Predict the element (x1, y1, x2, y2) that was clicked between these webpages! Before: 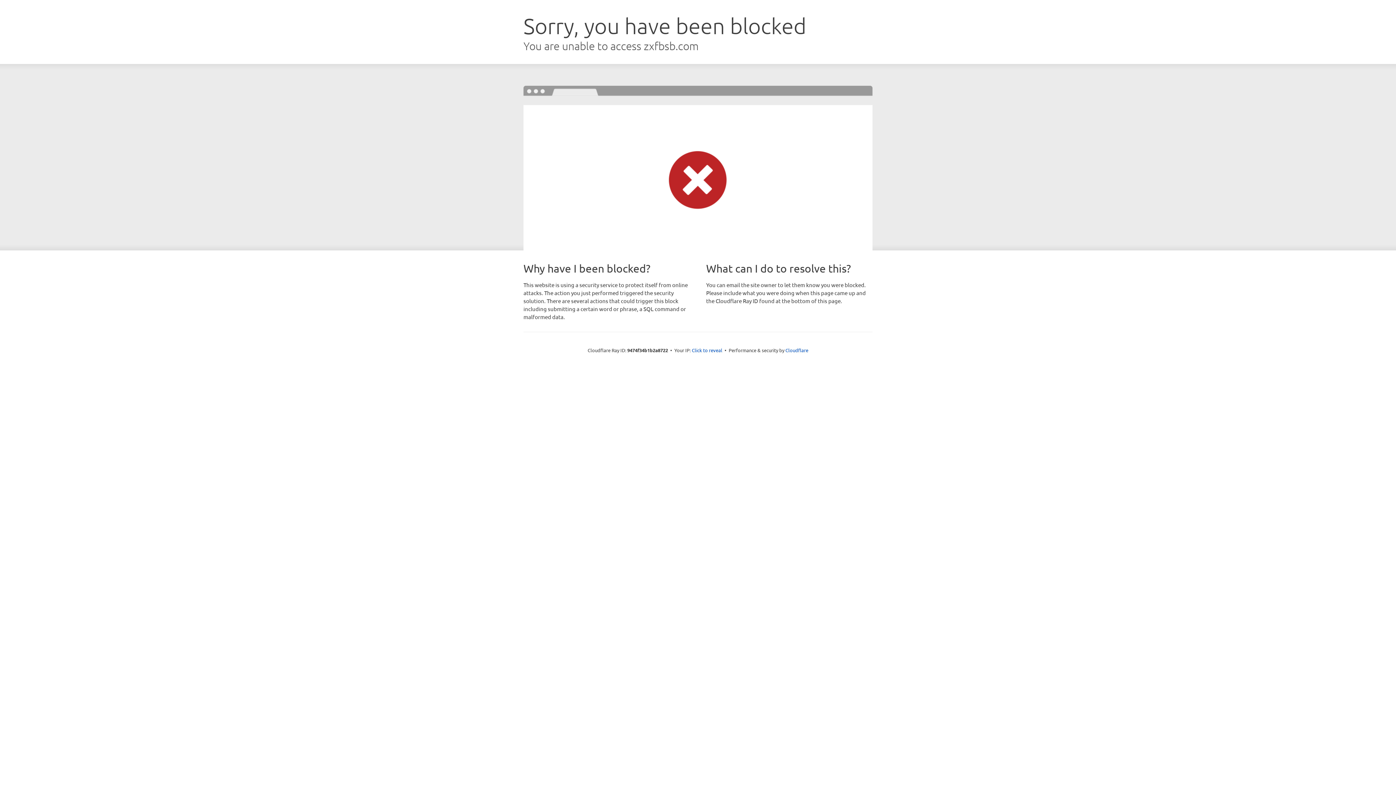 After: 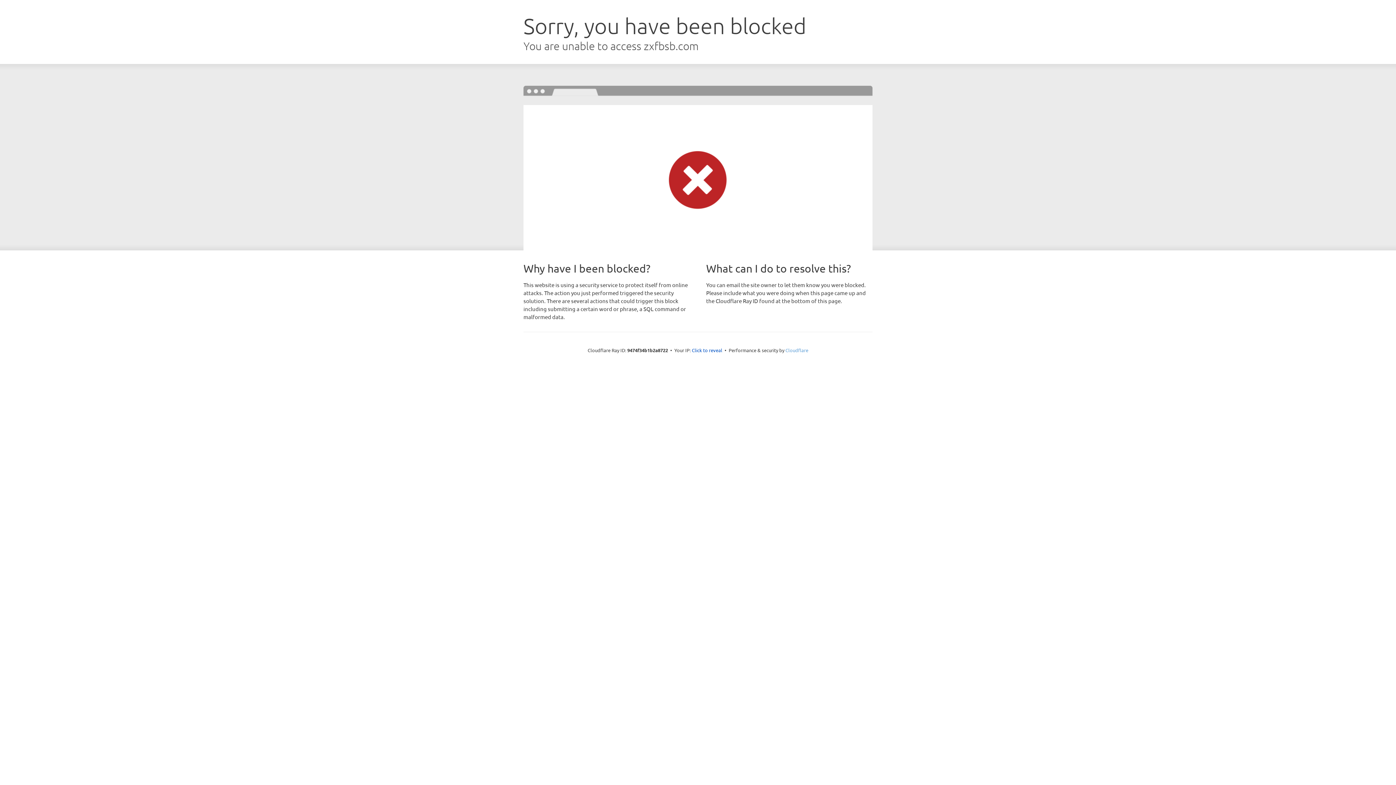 Action: label: Cloudflare bbox: (785, 347, 808, 353)